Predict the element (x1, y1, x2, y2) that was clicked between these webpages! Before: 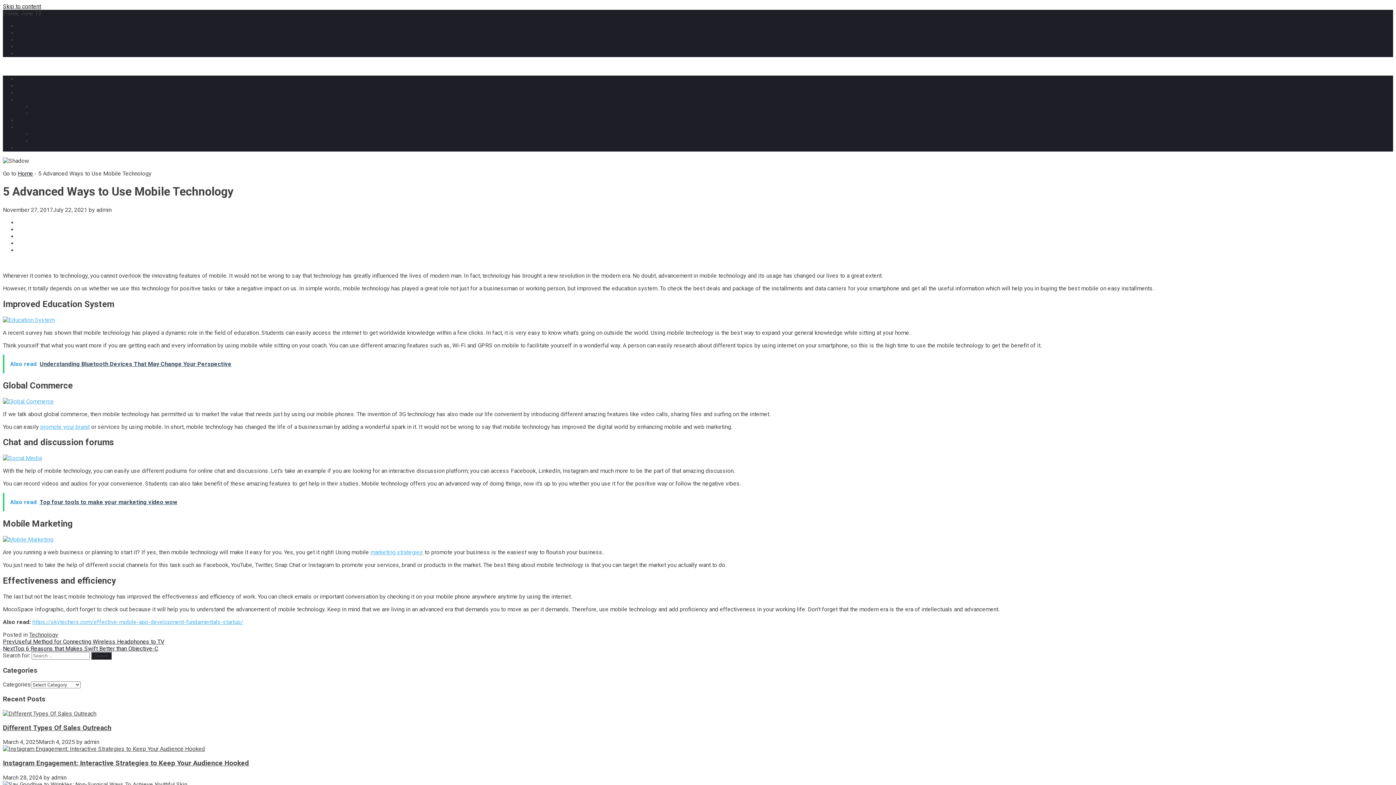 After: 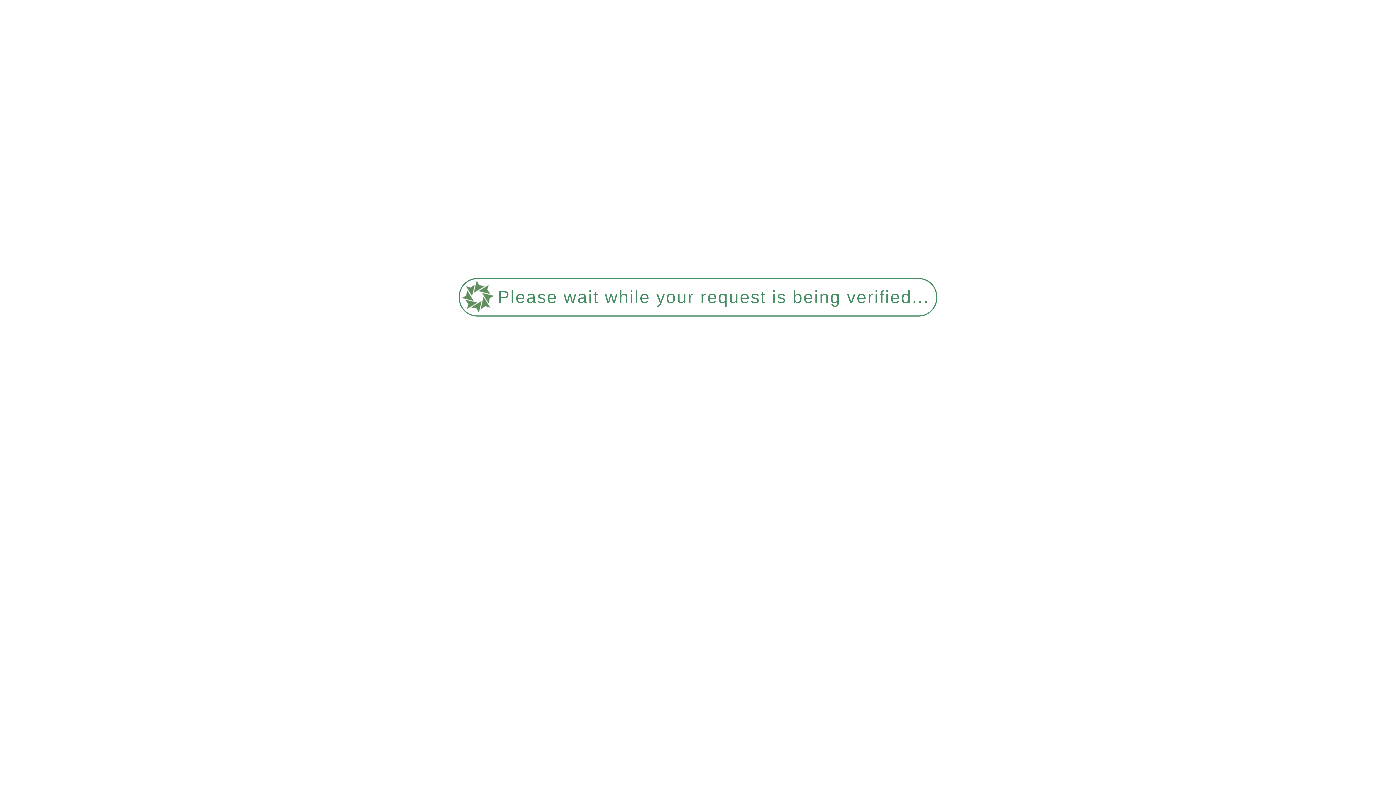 Action: bbox: (17, 82, 41, 89) label: Business